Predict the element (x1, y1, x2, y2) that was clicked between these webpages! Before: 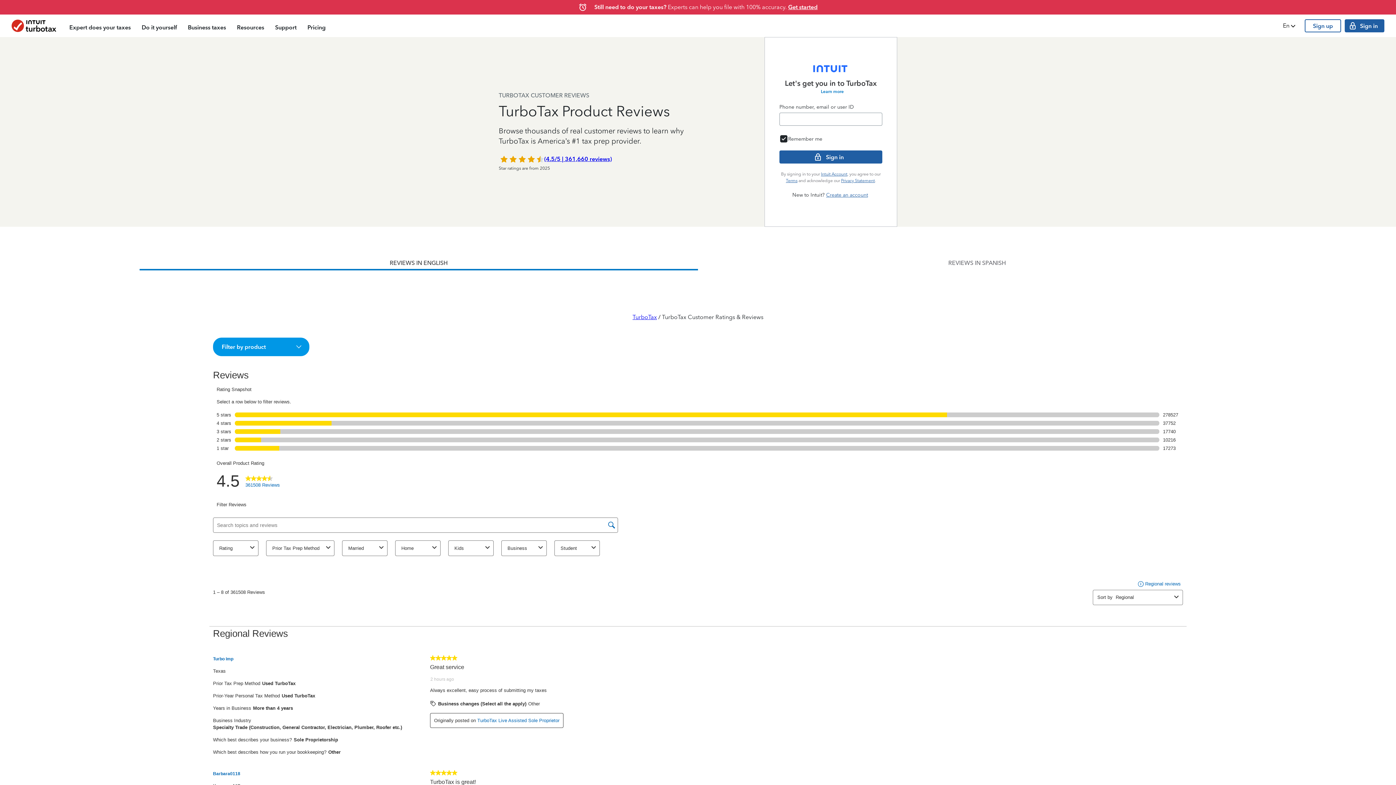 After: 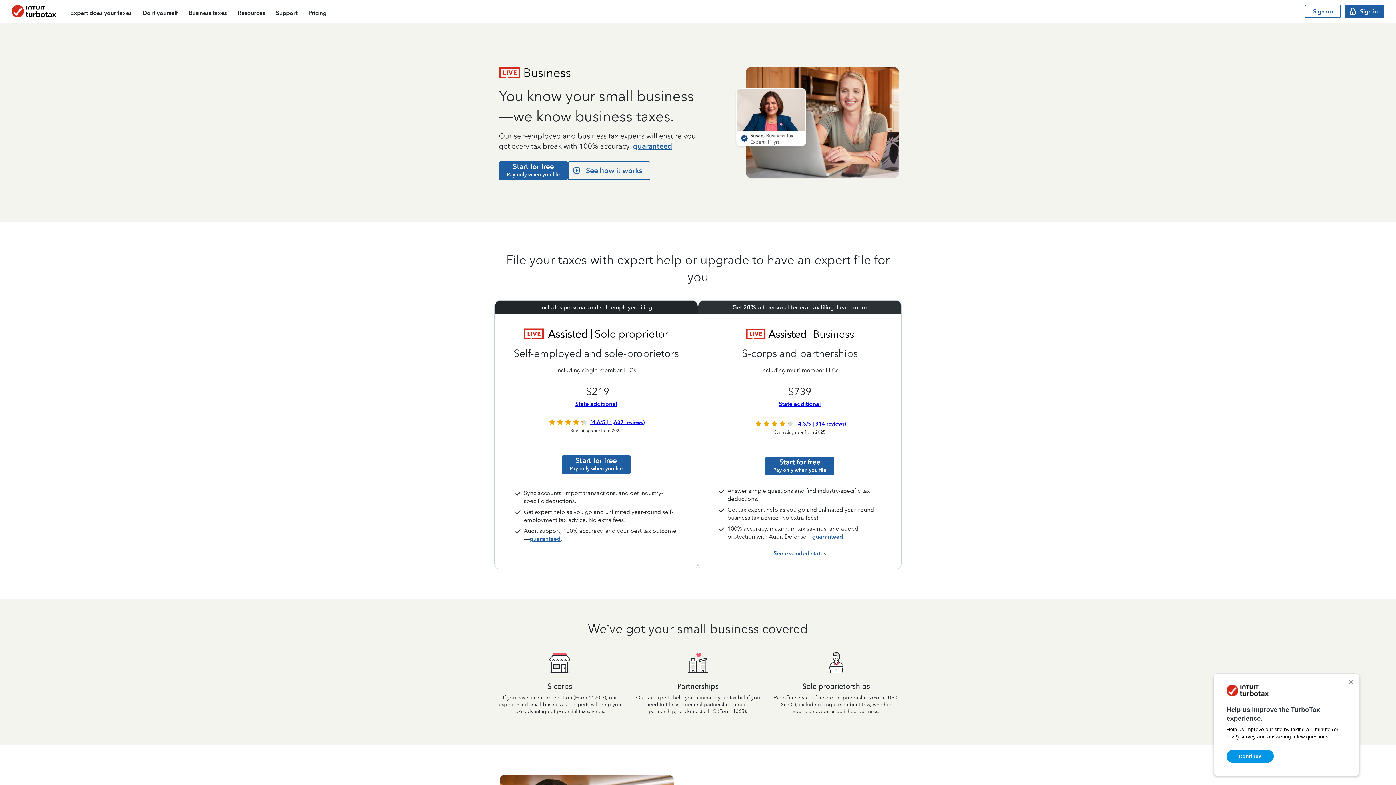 Action: label: Business taxes bbox: (182, 16, 231, 37)